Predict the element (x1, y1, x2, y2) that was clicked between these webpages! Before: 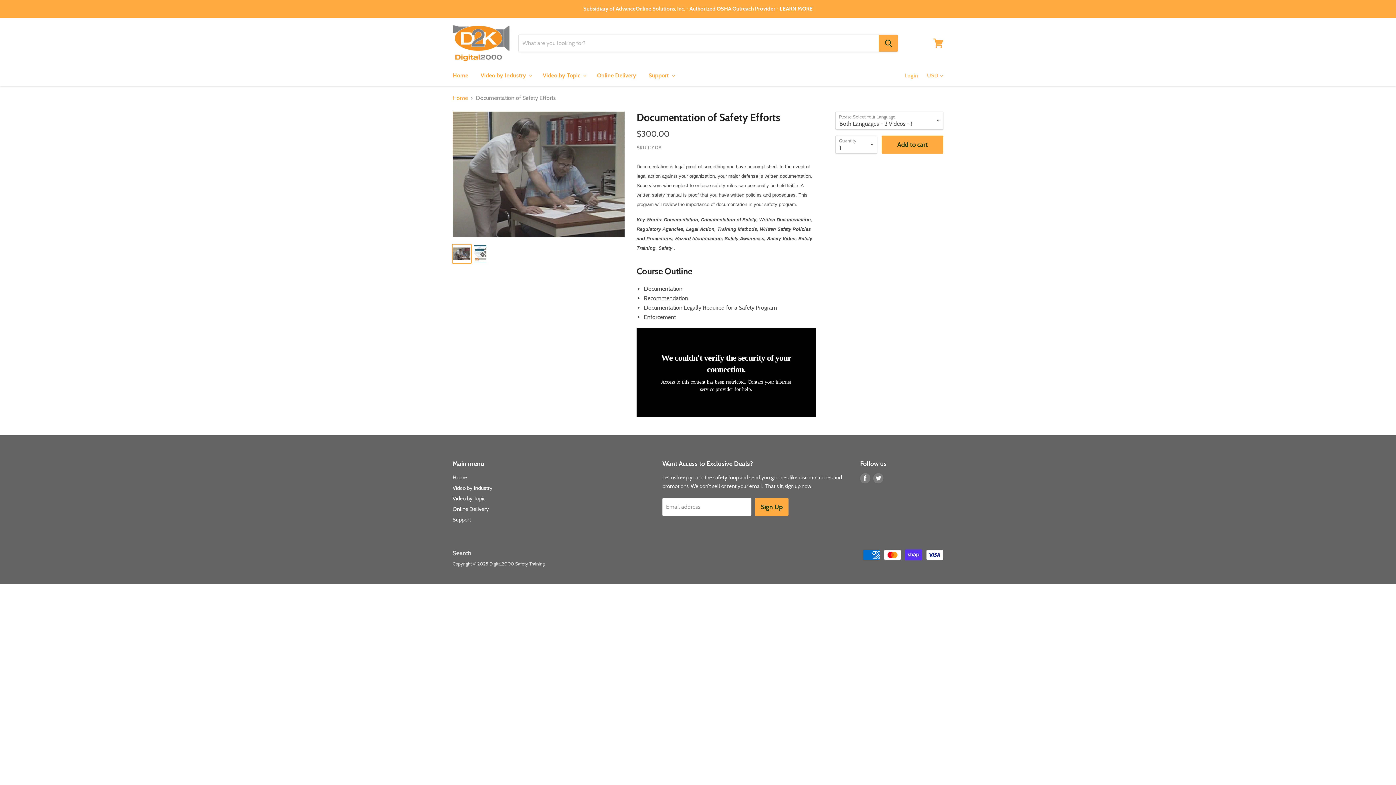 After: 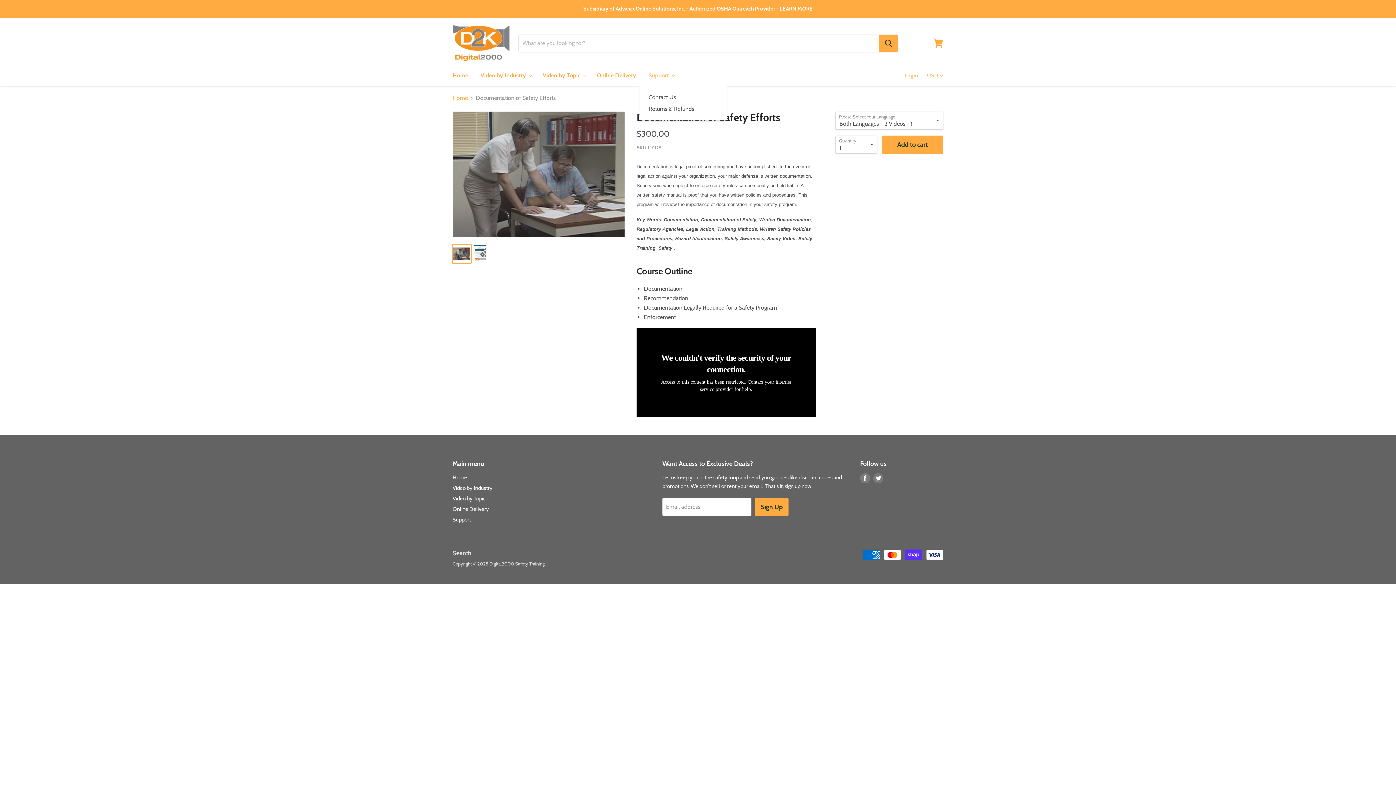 Action: bbox: (643, 68, 678, 83) label: Support 